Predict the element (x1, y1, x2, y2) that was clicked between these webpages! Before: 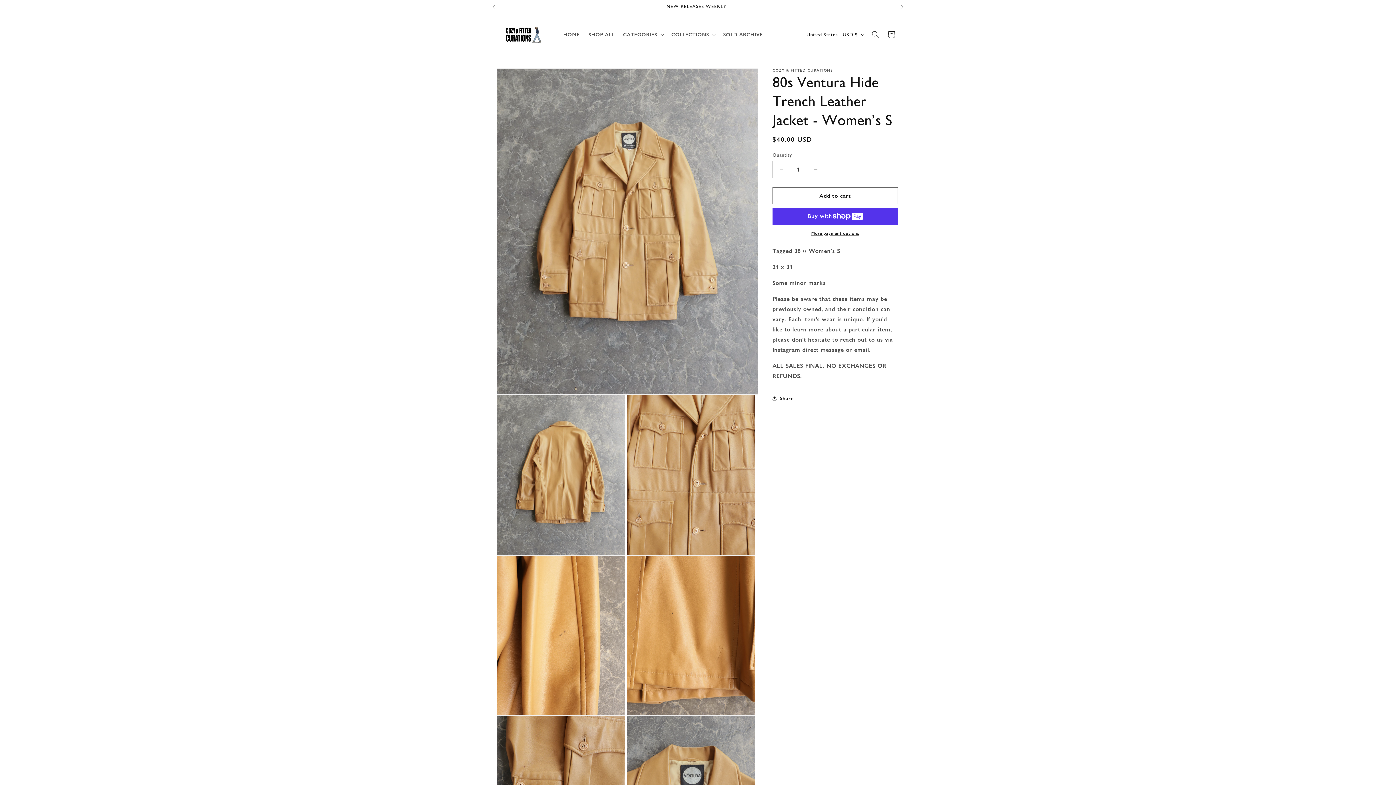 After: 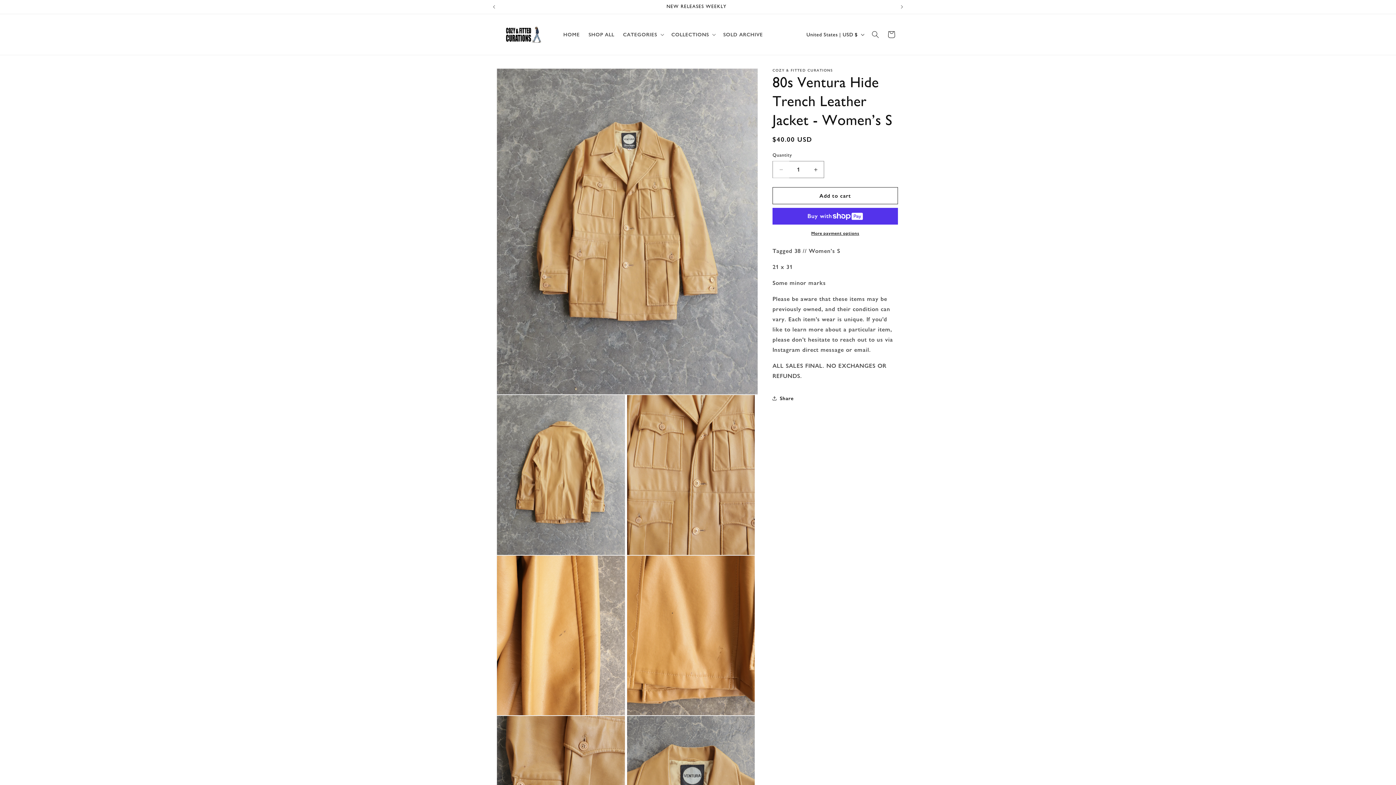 Action: bbox: (773, 161, 789, 178) label: Decrease quantity for 80s Ventura Hide Trench Leather Jacket - Women’s S